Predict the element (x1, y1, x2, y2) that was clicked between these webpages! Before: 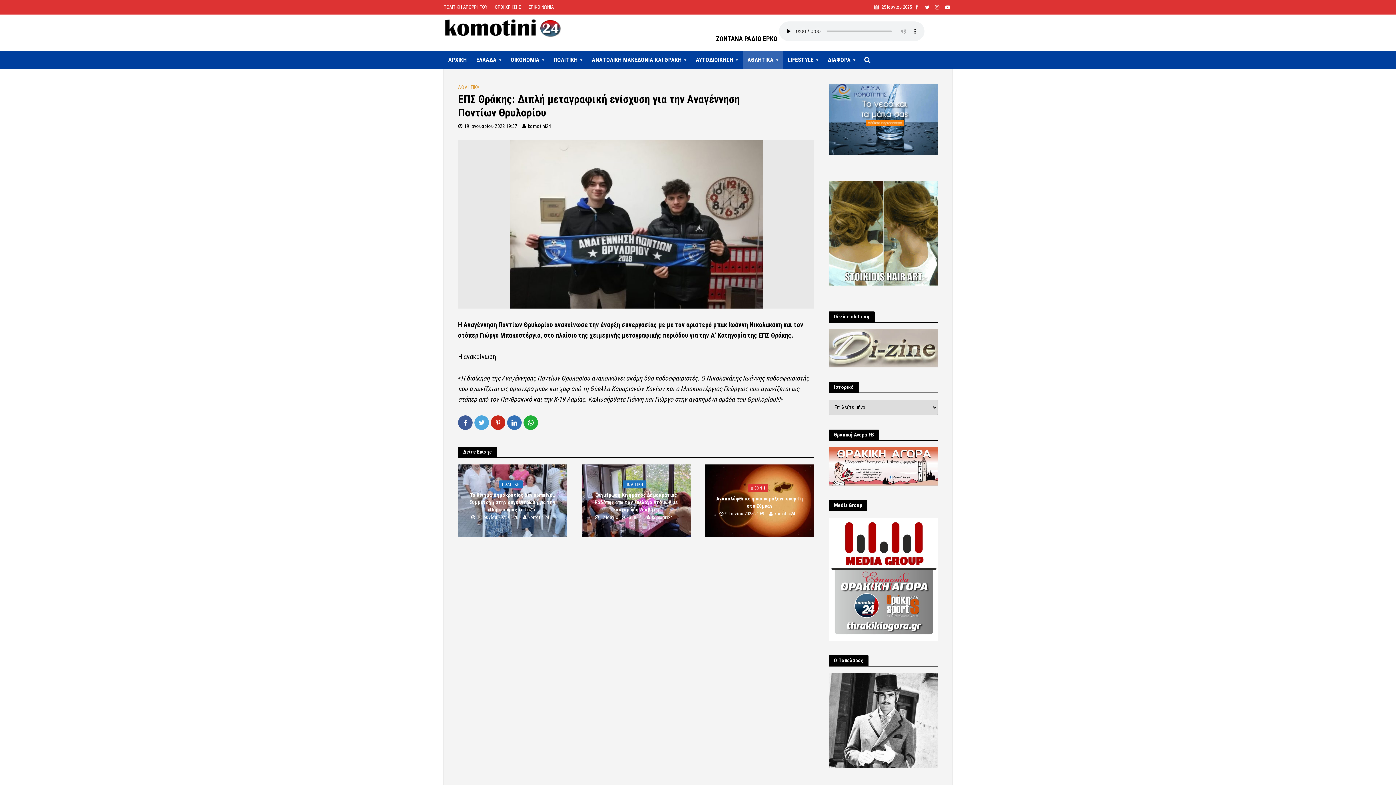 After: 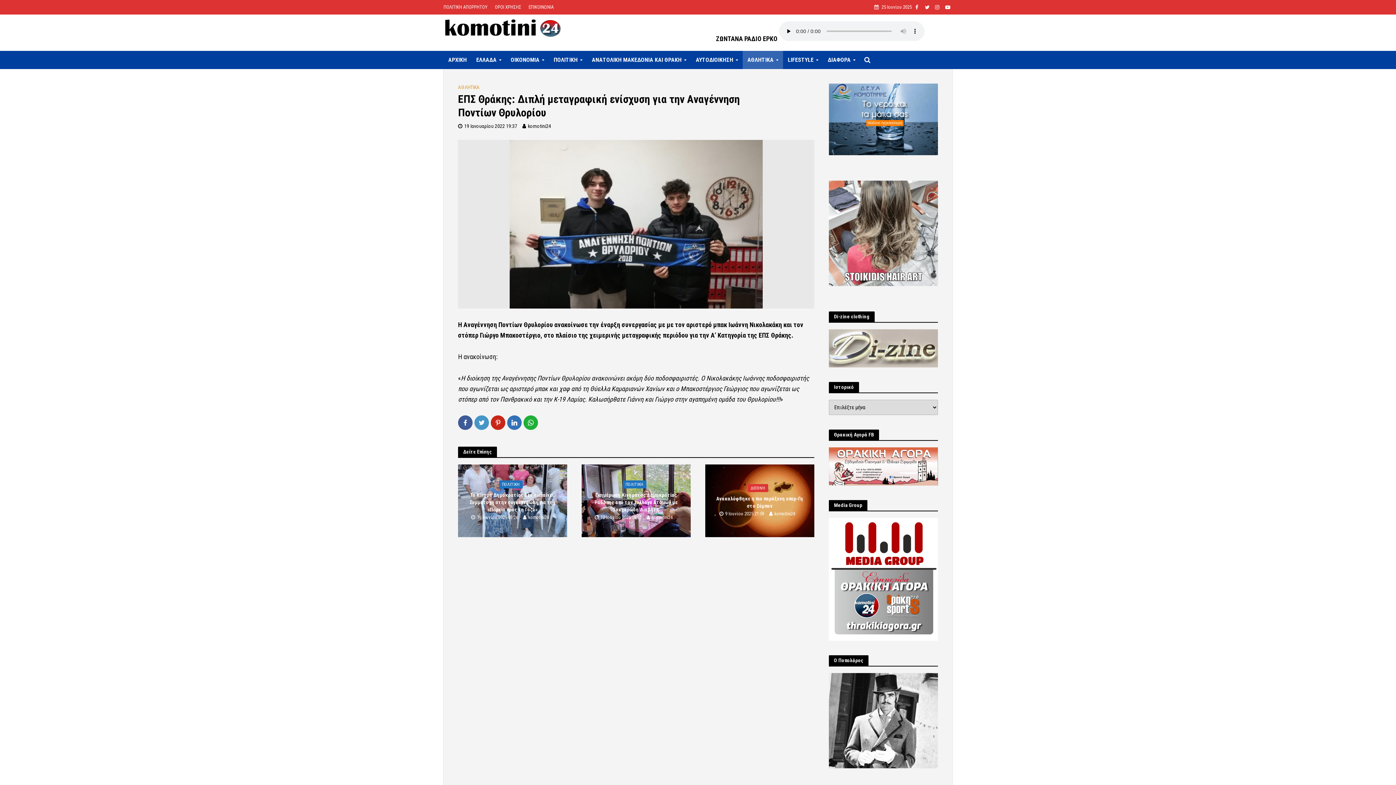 Action: bbox: (474, 415, 489, 430)